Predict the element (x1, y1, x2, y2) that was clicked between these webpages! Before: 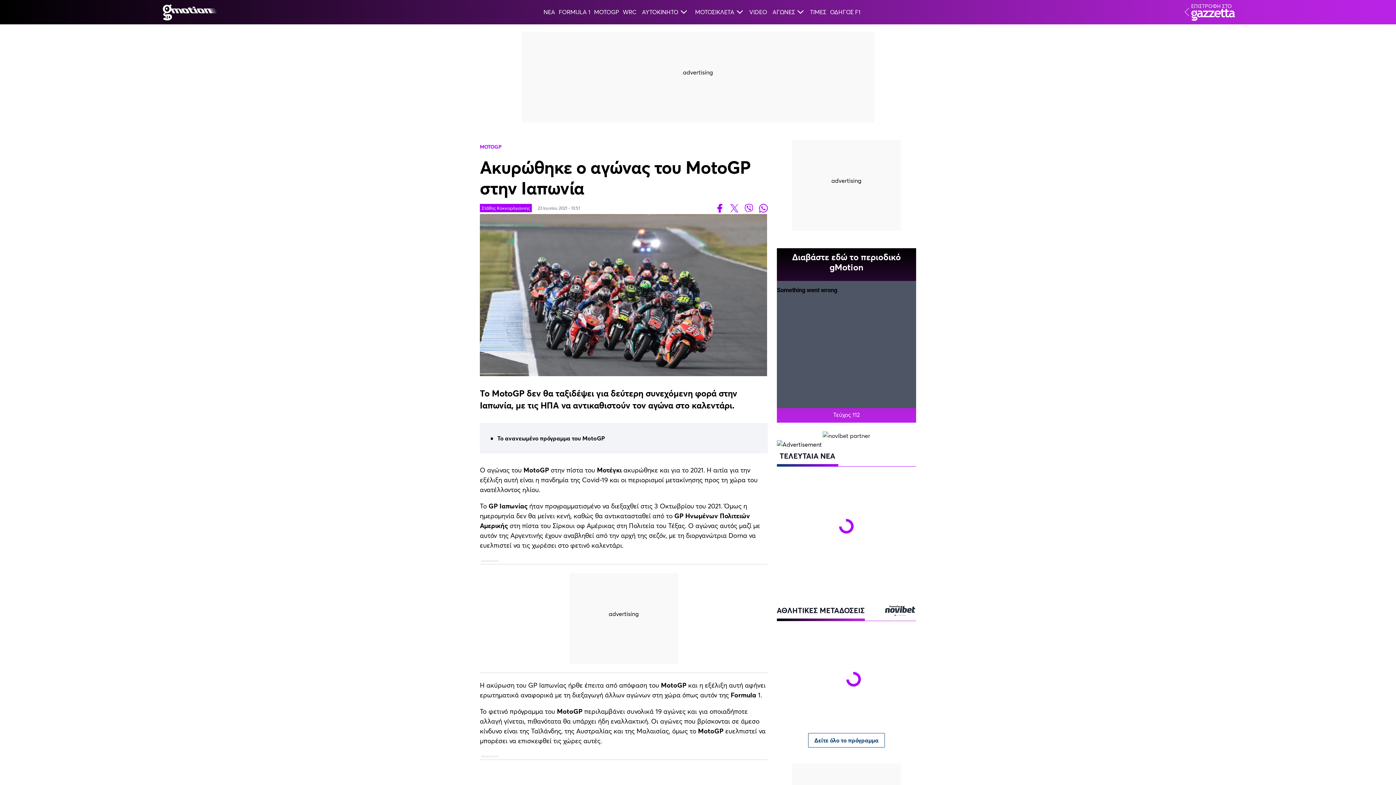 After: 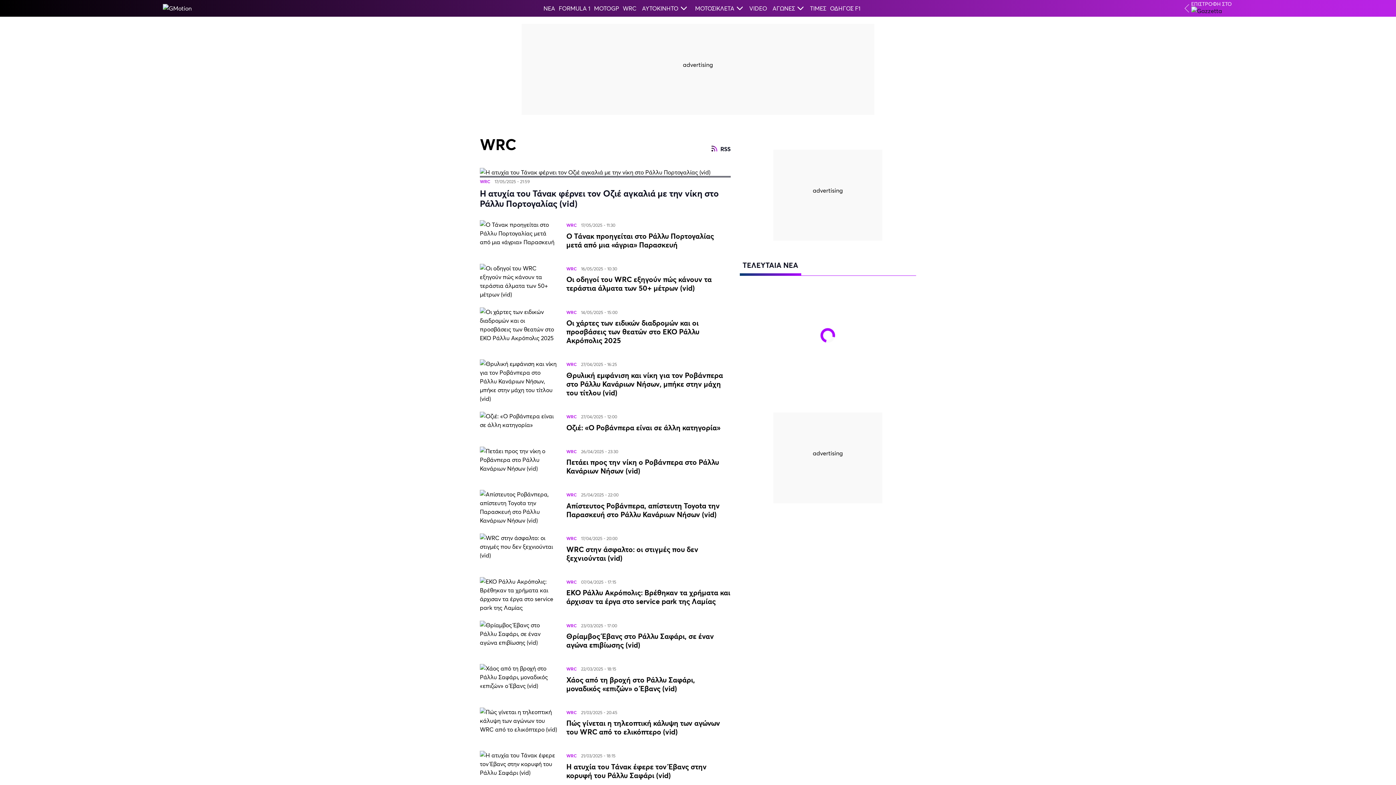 Action: label: WRC bbox: (621, 0, 638, 24)